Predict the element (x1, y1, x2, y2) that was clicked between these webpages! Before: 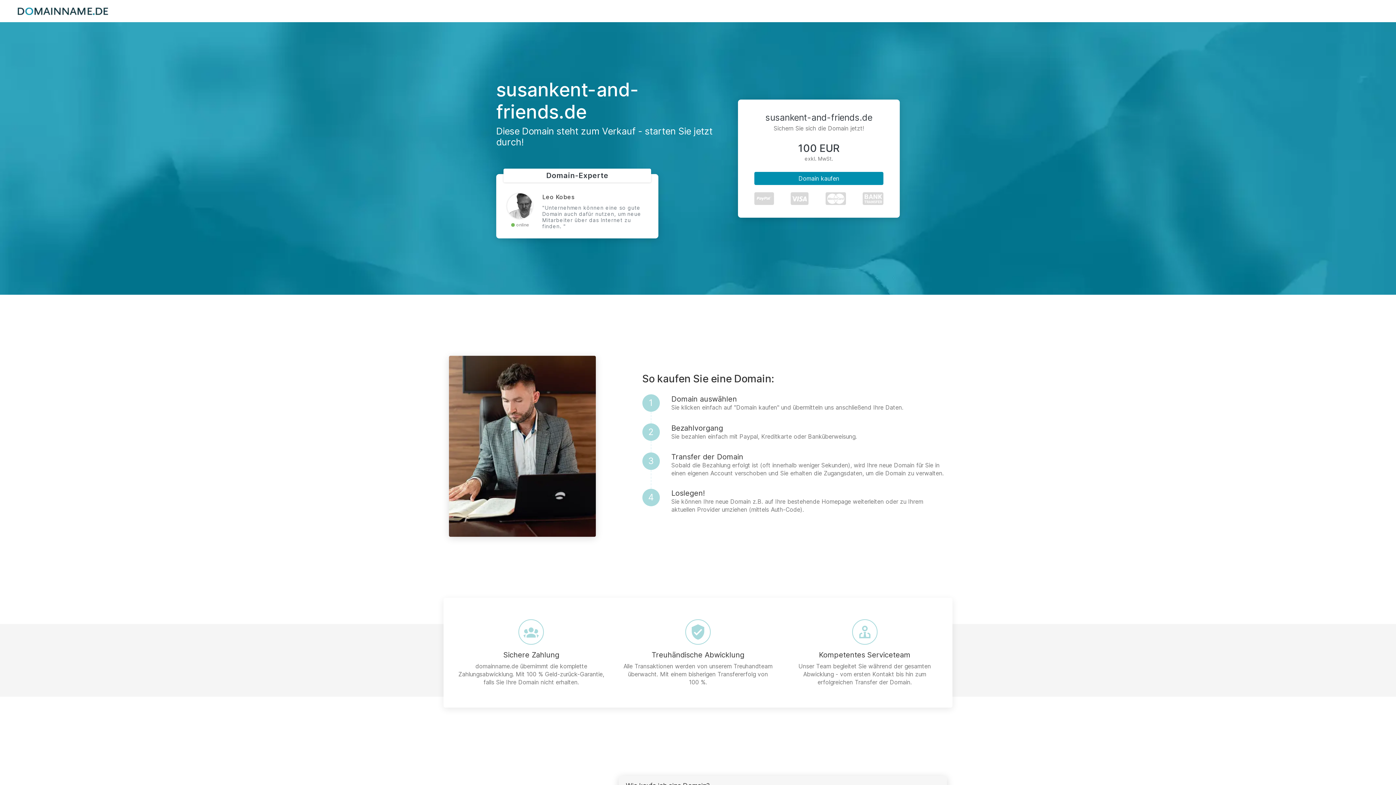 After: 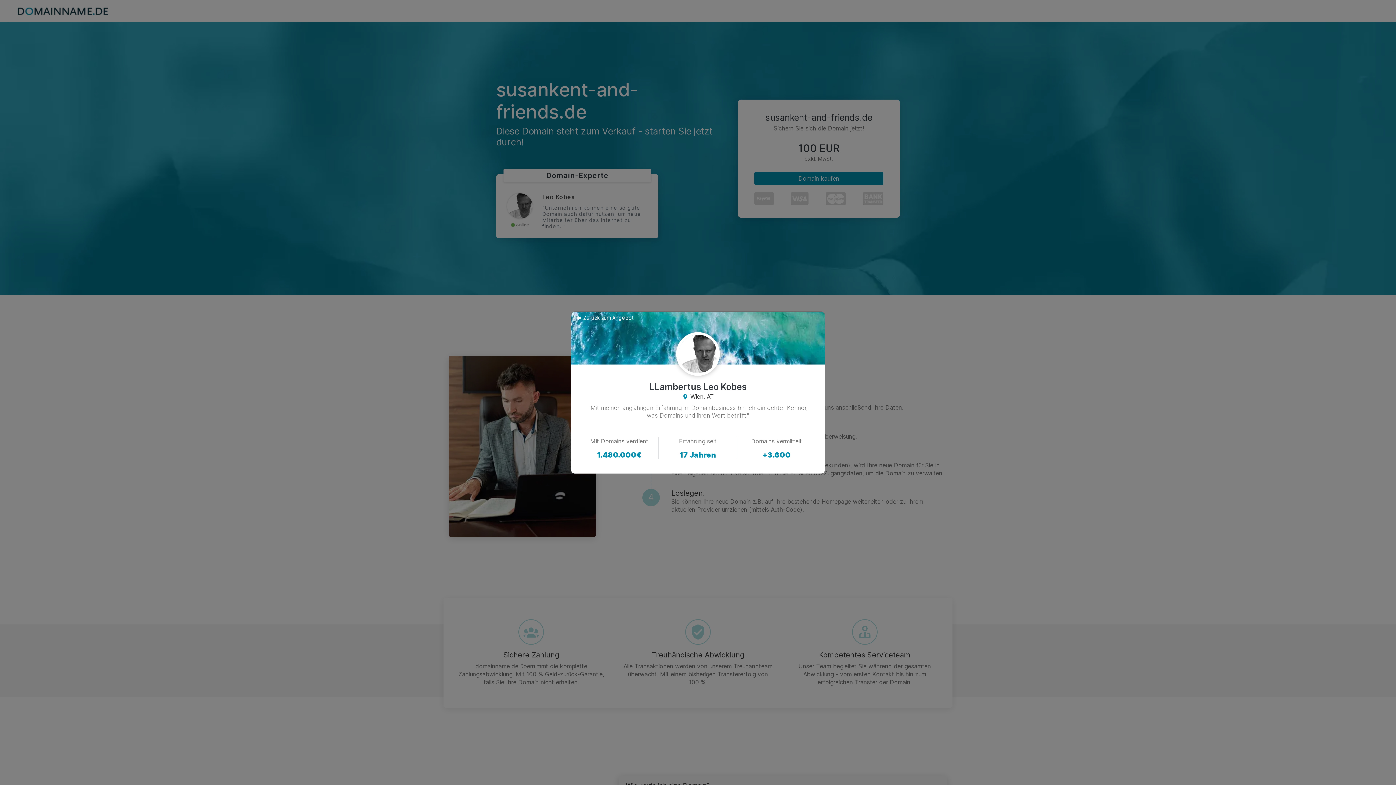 Action: bbox: (507, 193, 532, 218)